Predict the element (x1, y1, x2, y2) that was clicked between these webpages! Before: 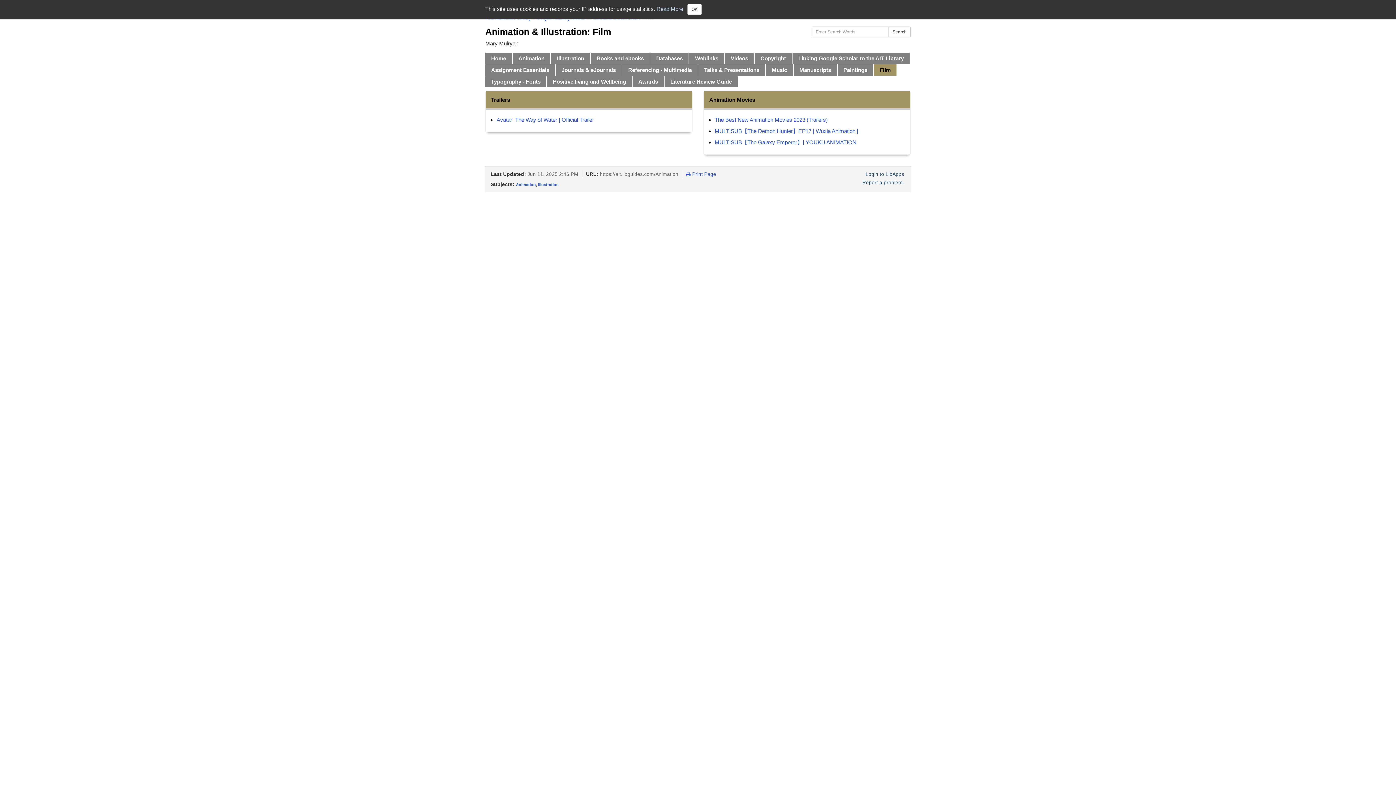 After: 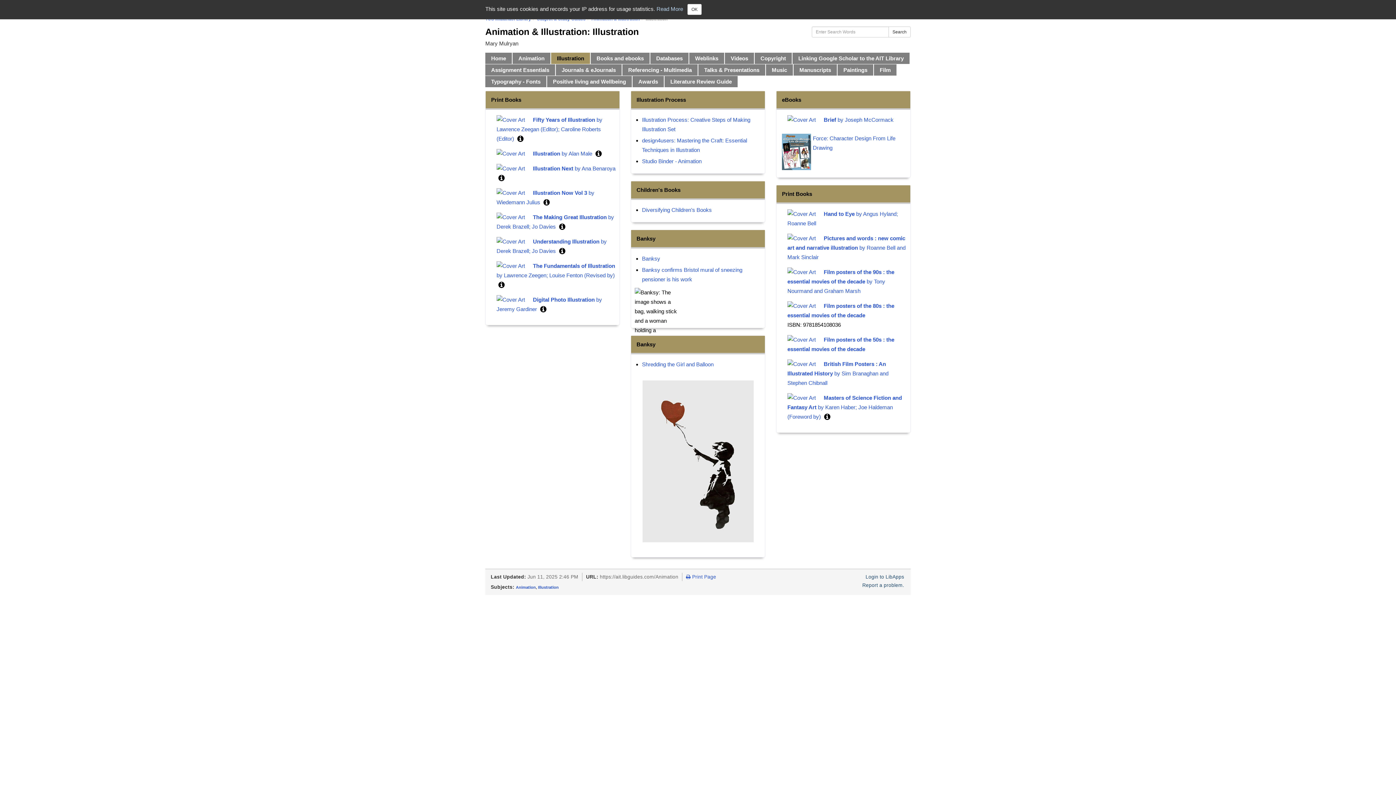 Action: bbox: (551, 52, 590, 64) label: Illustration